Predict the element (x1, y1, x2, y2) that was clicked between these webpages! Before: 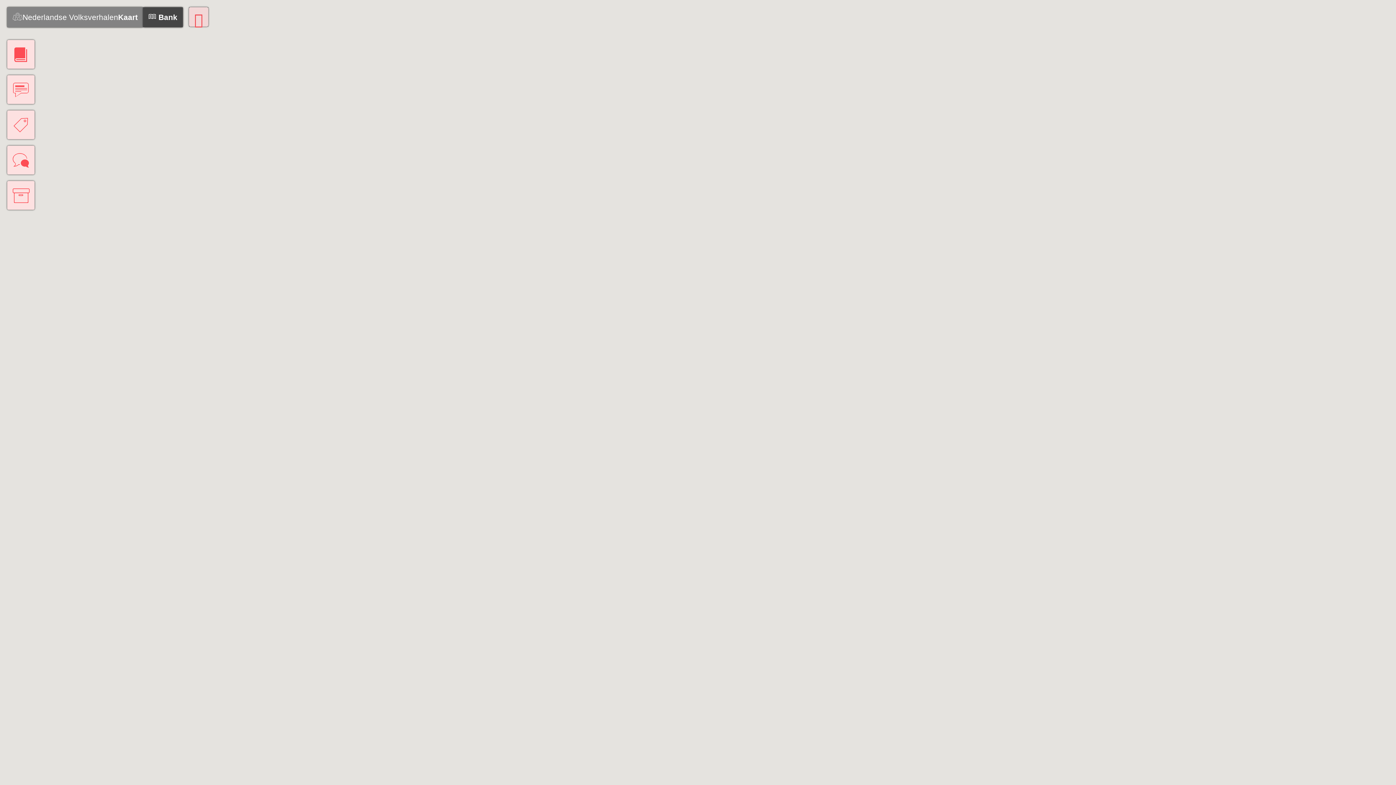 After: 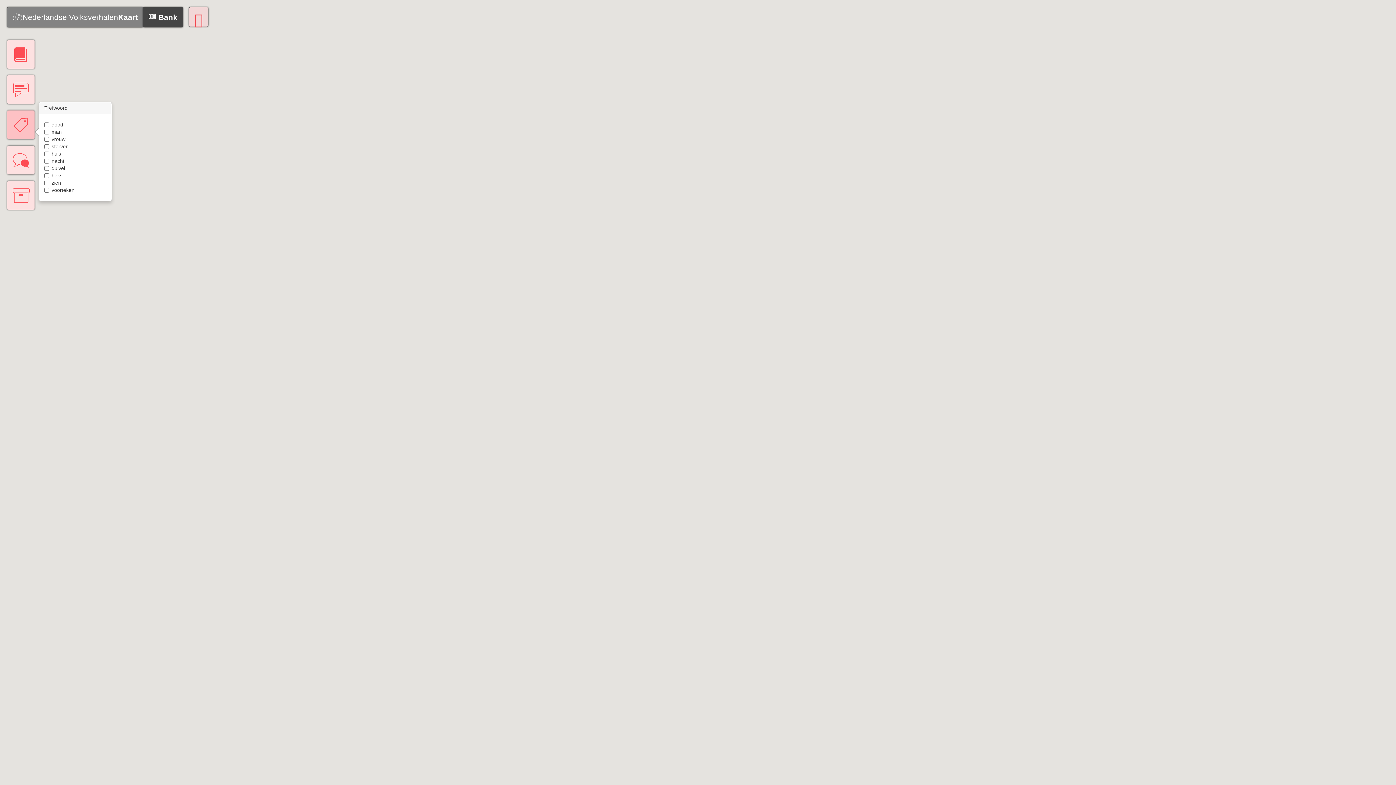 Action: bbox: (7, 110, 34, 139)